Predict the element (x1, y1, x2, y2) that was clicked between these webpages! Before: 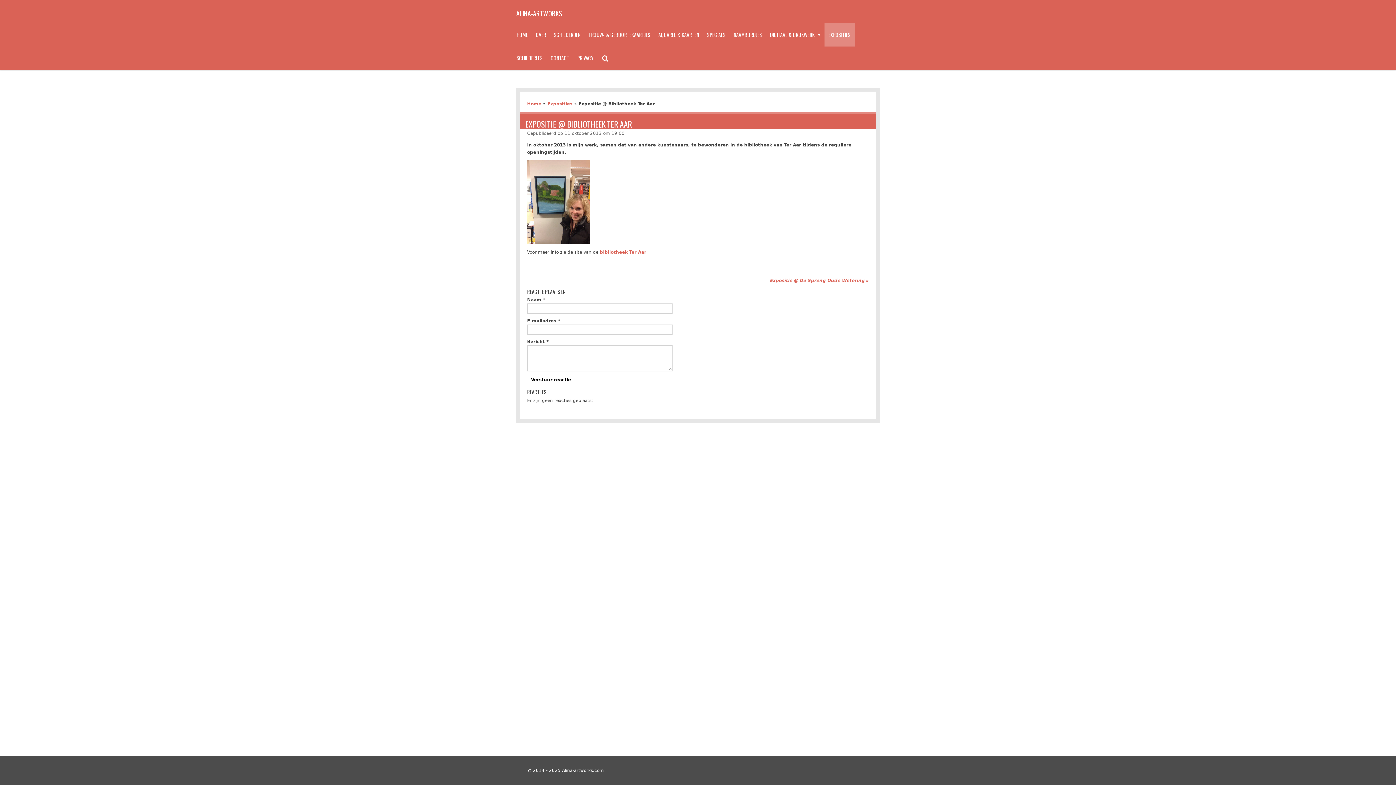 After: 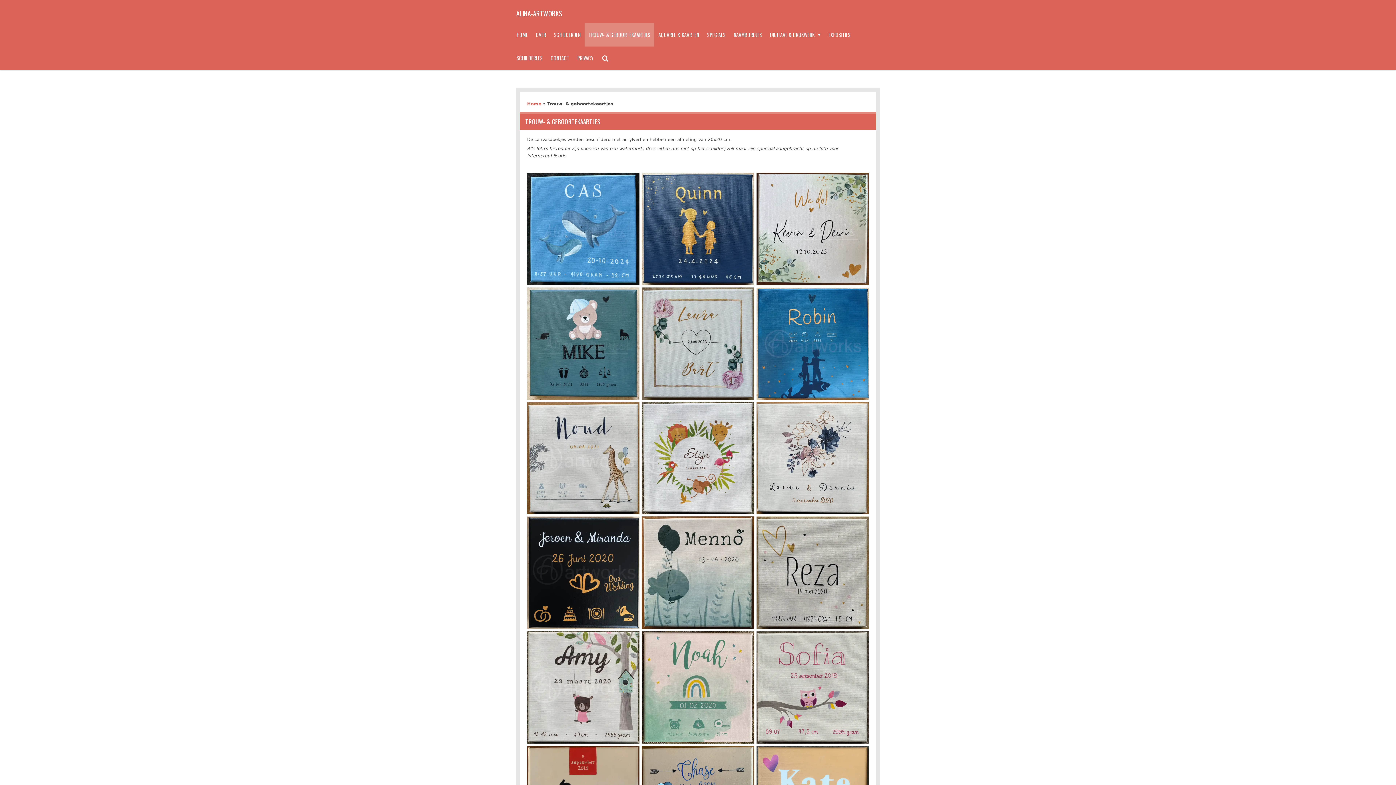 Action: label: TROUW- & GEBOORTEKAARTJES bbox: (584, 23, 654, 46)